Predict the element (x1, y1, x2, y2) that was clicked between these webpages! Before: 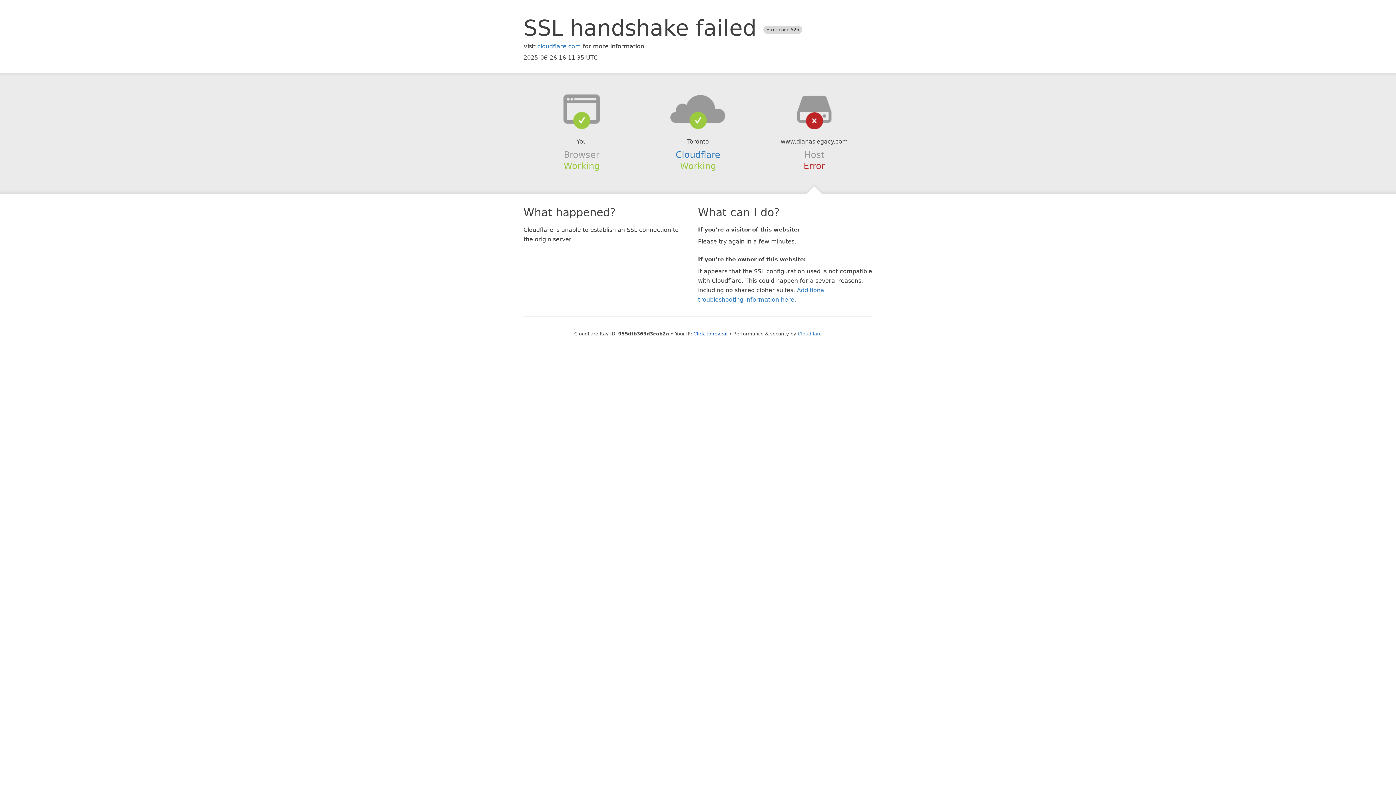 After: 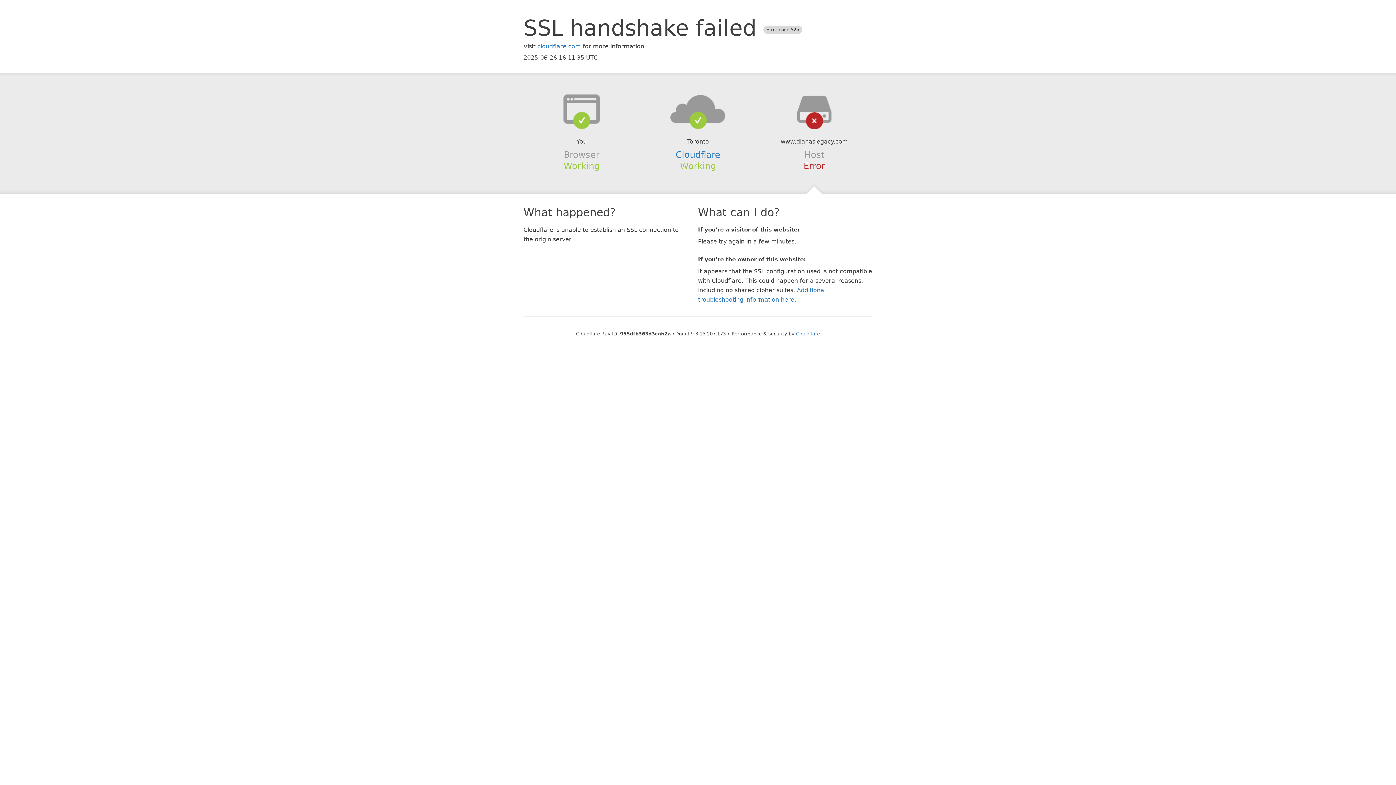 Action: label: Click to reveal bbox: (693, 331, 727, 336)